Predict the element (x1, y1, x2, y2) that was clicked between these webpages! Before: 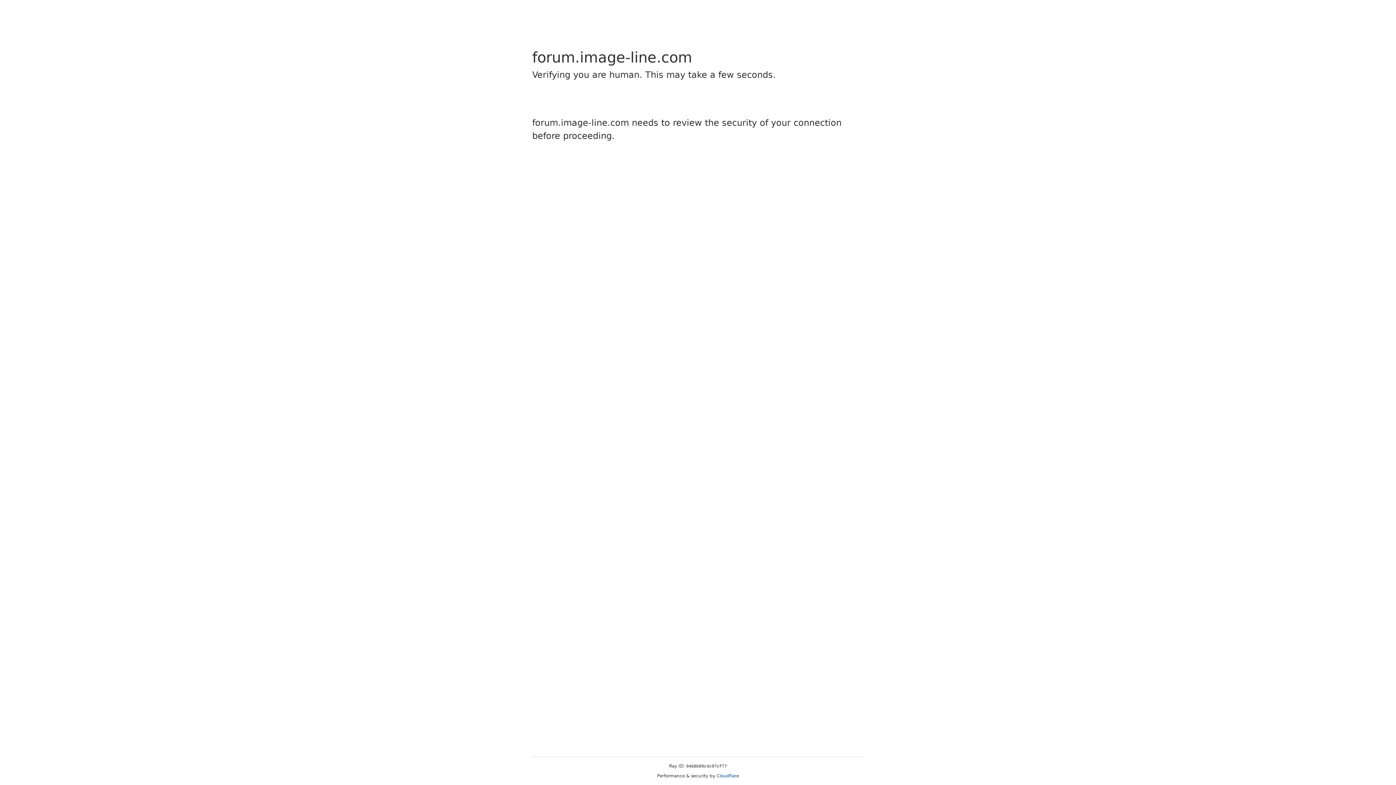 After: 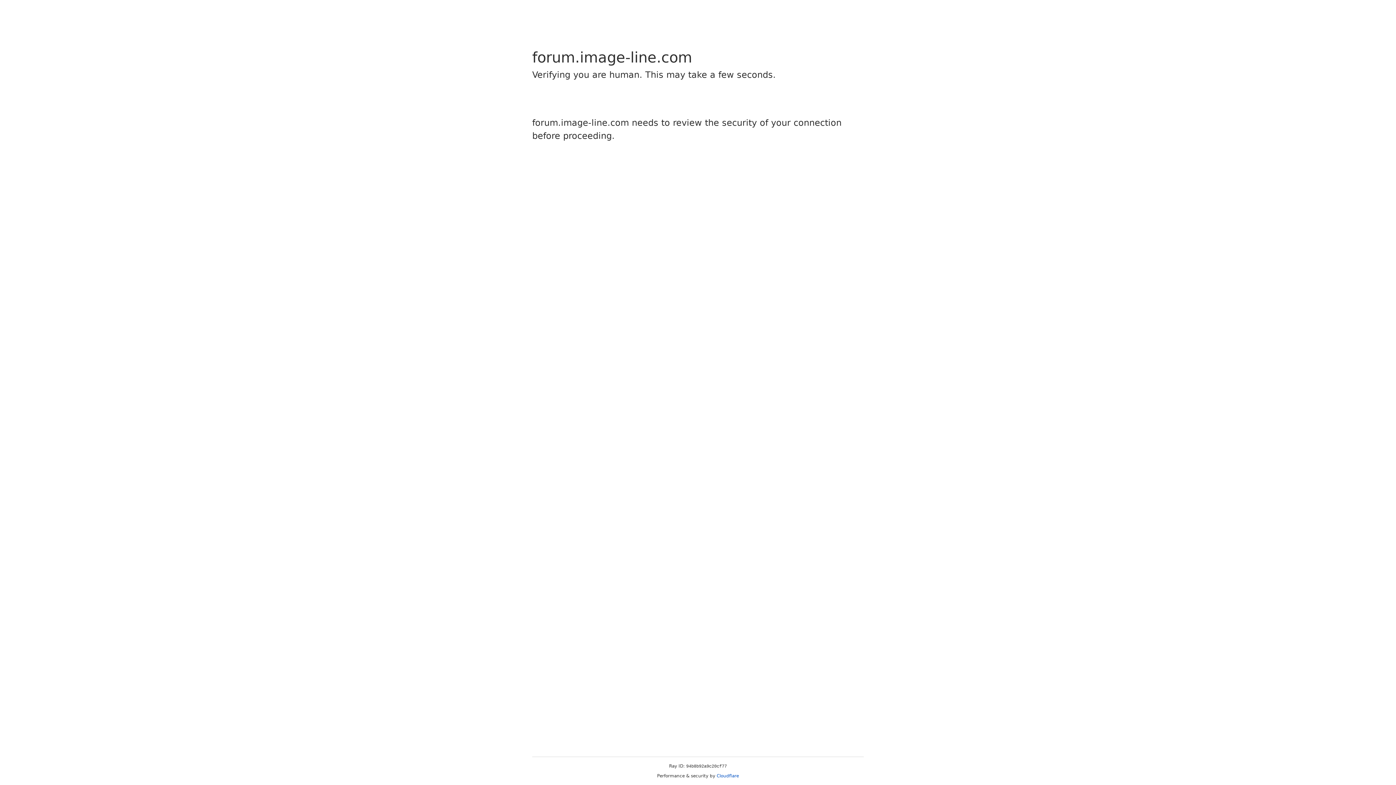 Action: label: Cloudflare bbox: (716, 773, 739, 778)